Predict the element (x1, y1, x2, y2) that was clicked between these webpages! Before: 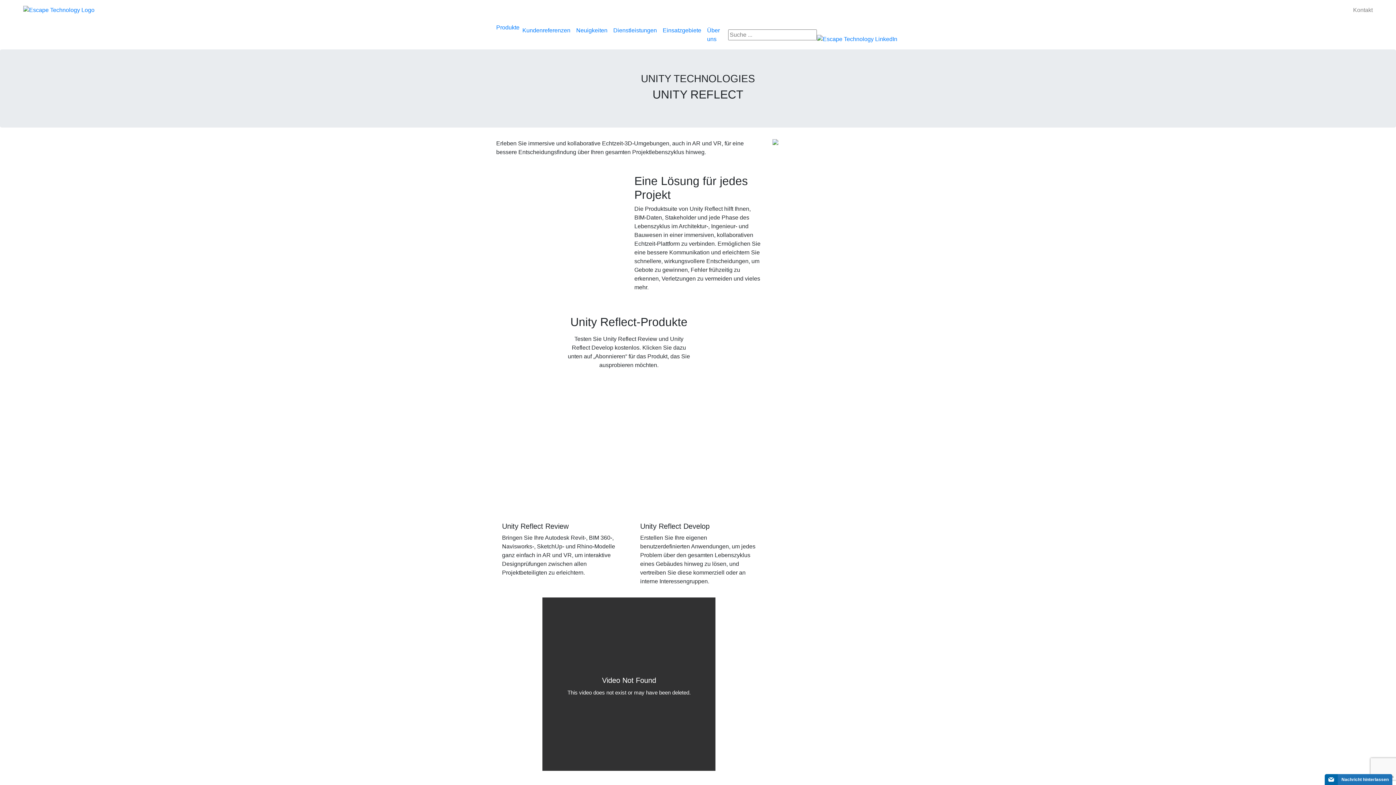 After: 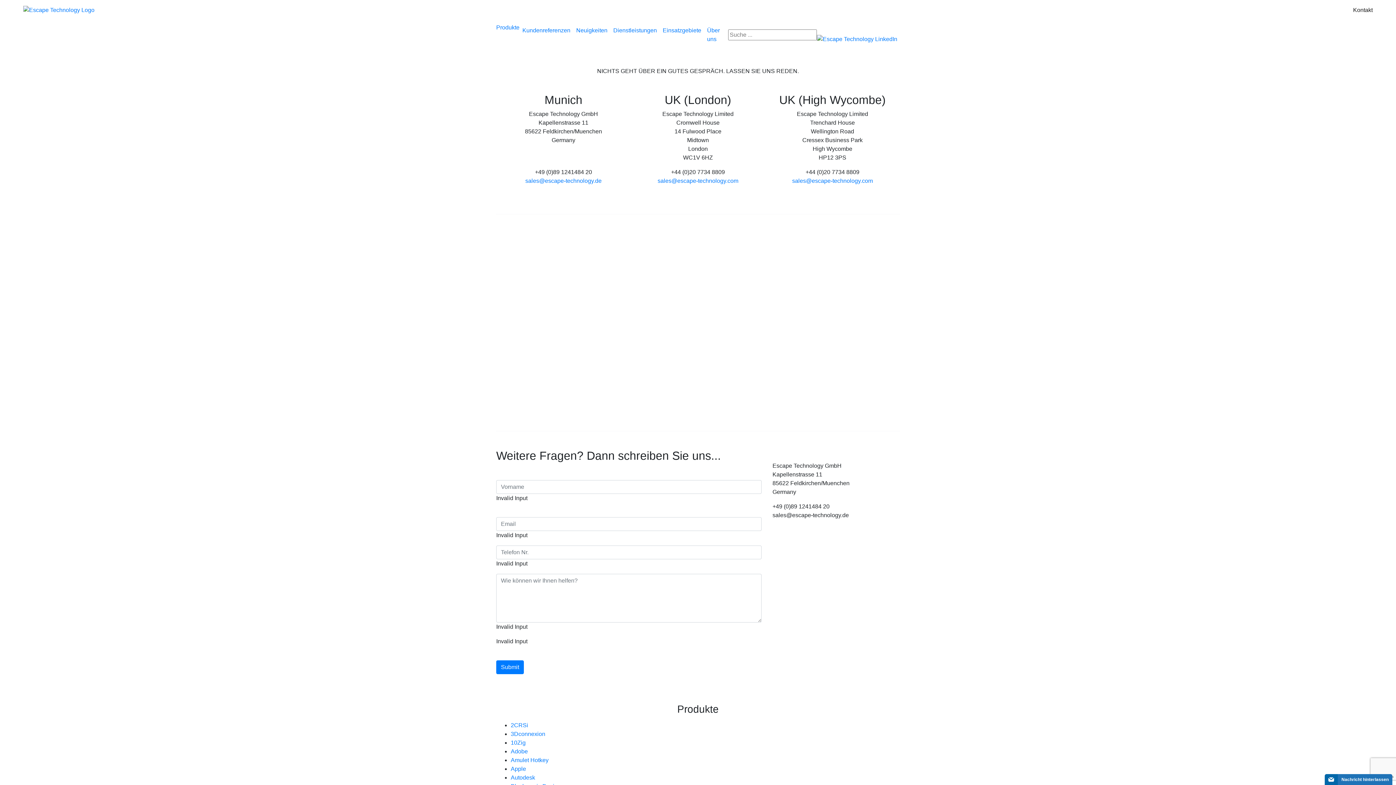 Action: bbox: (1353, 2, 1373, 17) label: Kontakt